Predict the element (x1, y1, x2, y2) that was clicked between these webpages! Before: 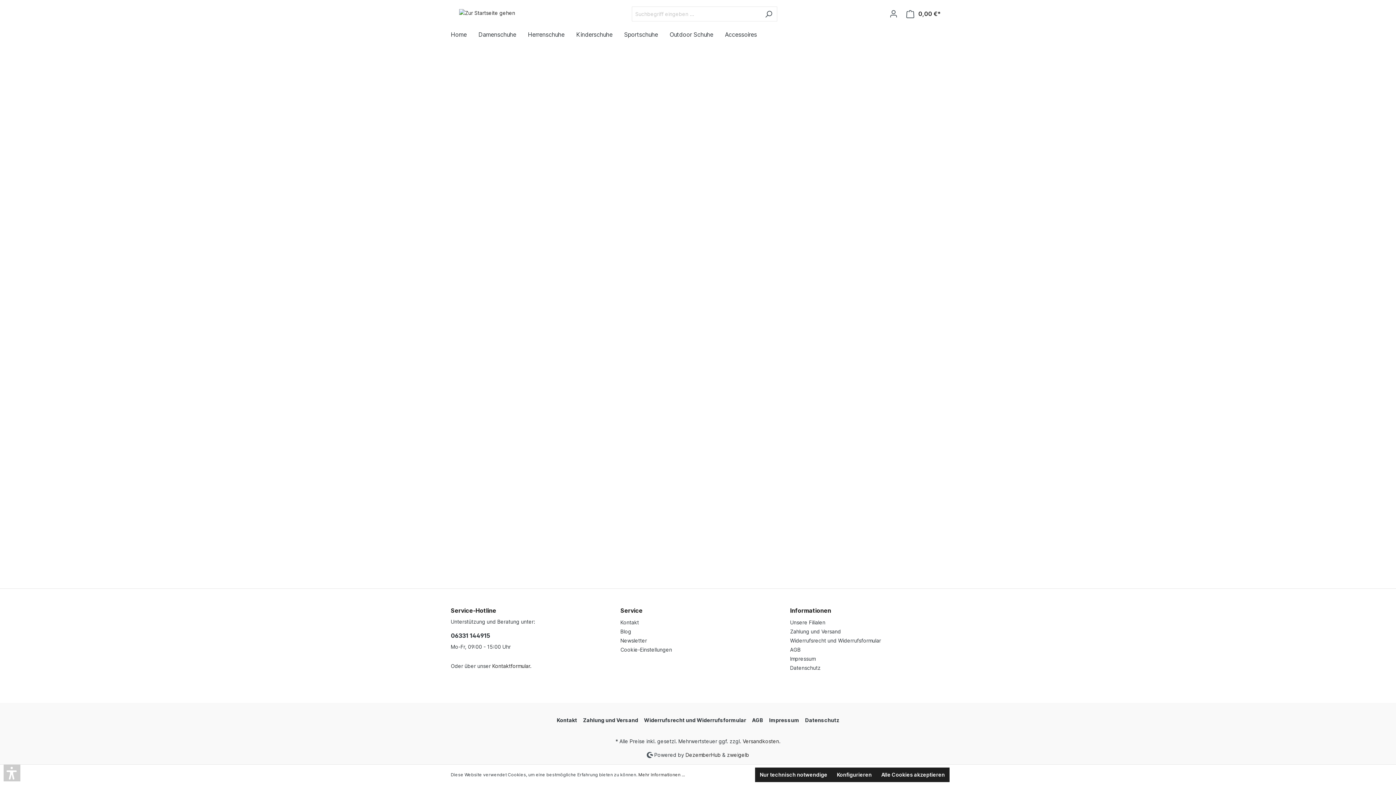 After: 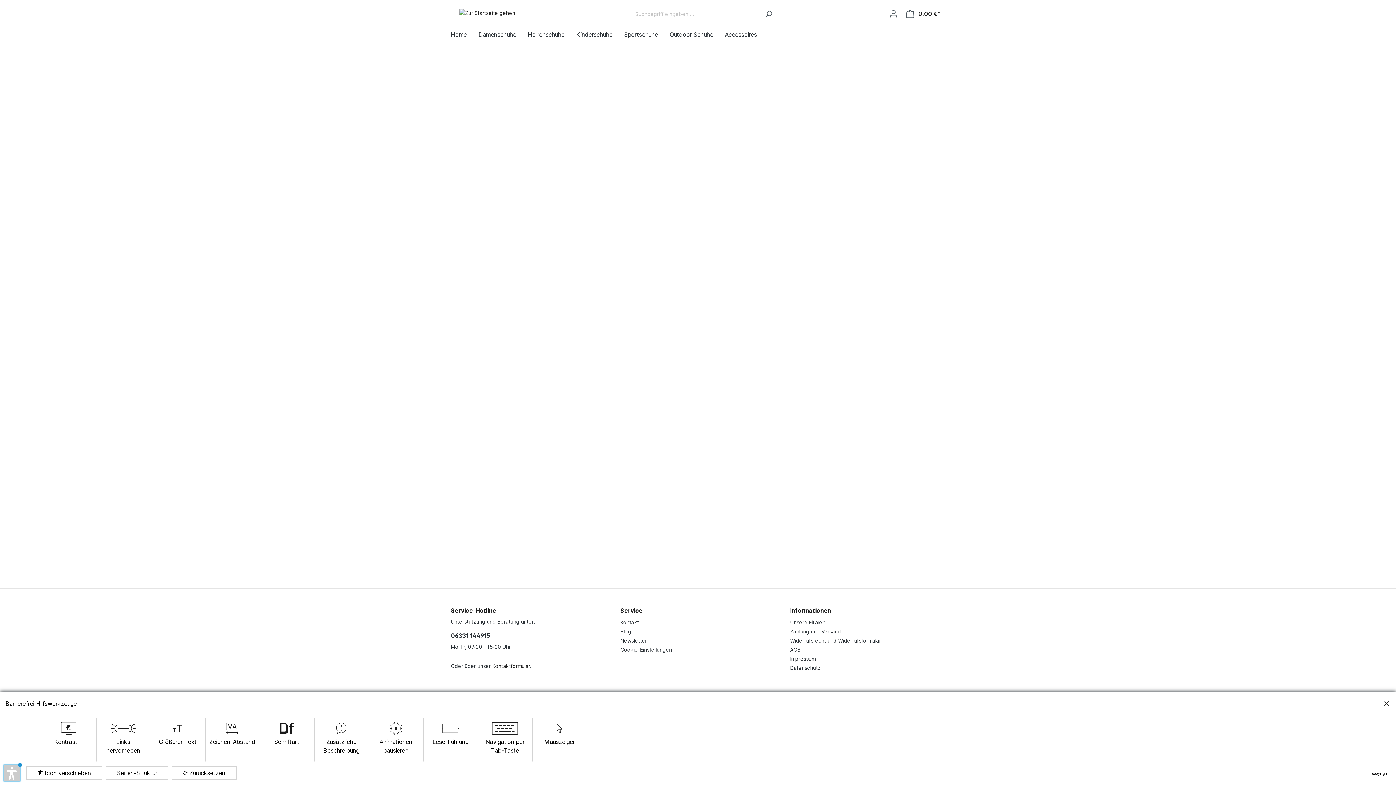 Action: bbox: (3, 765, 20, 781)